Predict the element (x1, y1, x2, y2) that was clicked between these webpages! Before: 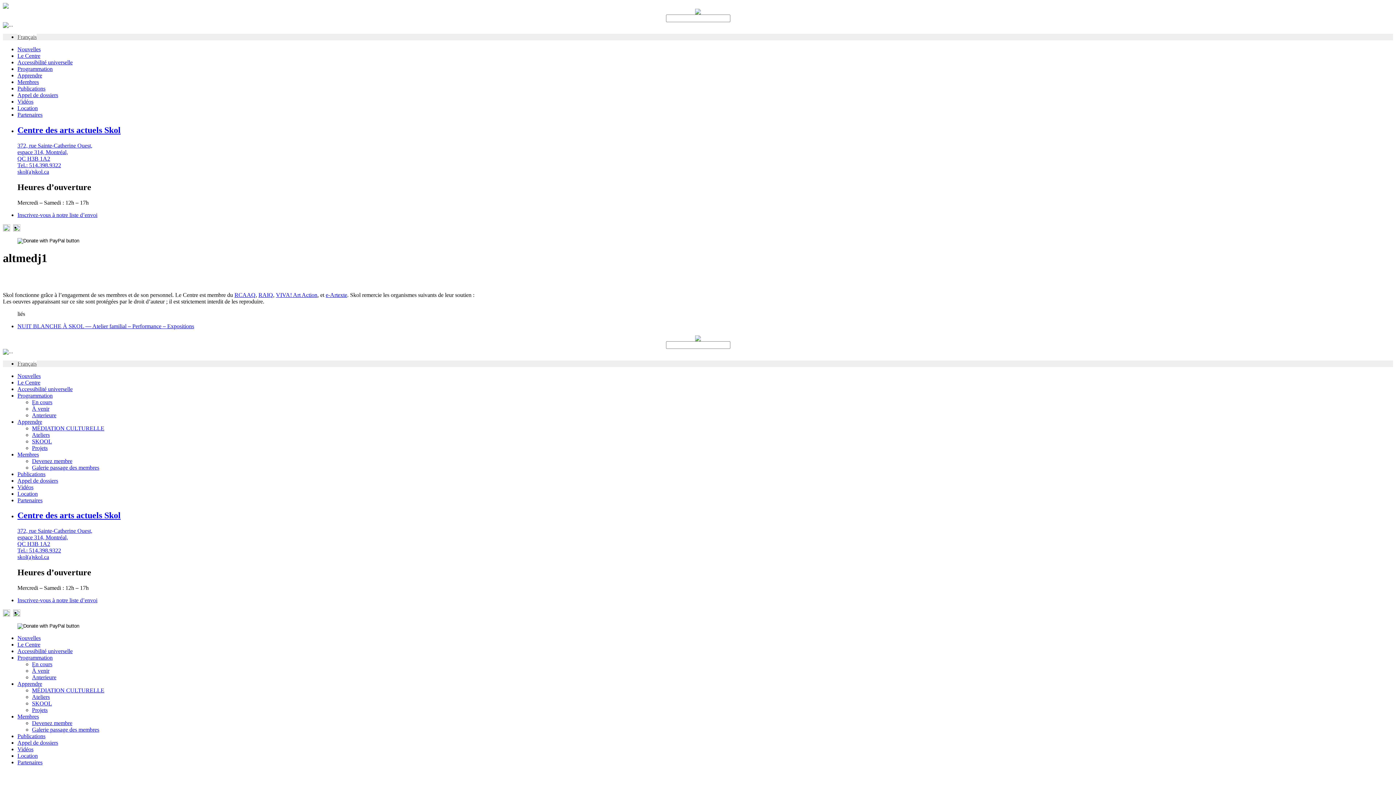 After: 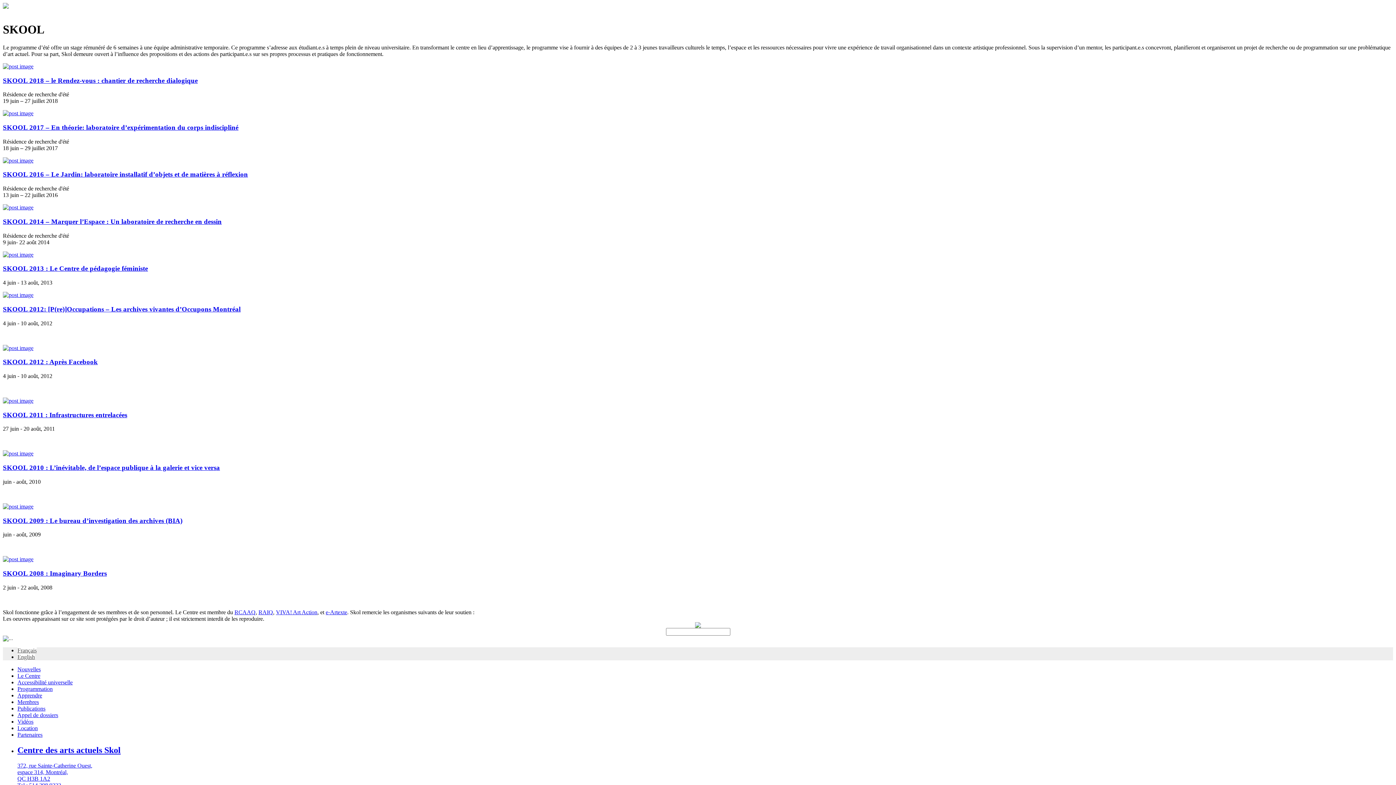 Action: label: SKOOL bbox: (32, 700, 52, 706)